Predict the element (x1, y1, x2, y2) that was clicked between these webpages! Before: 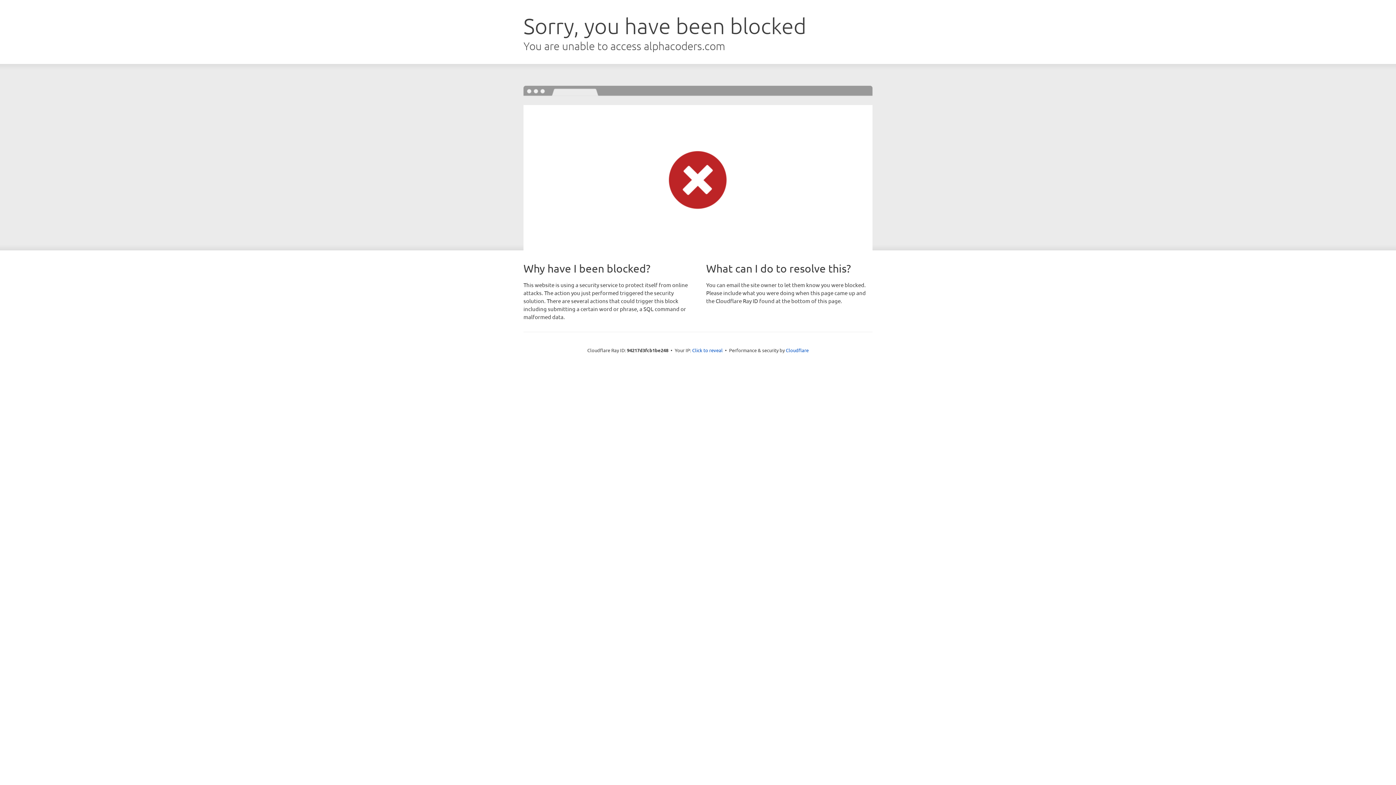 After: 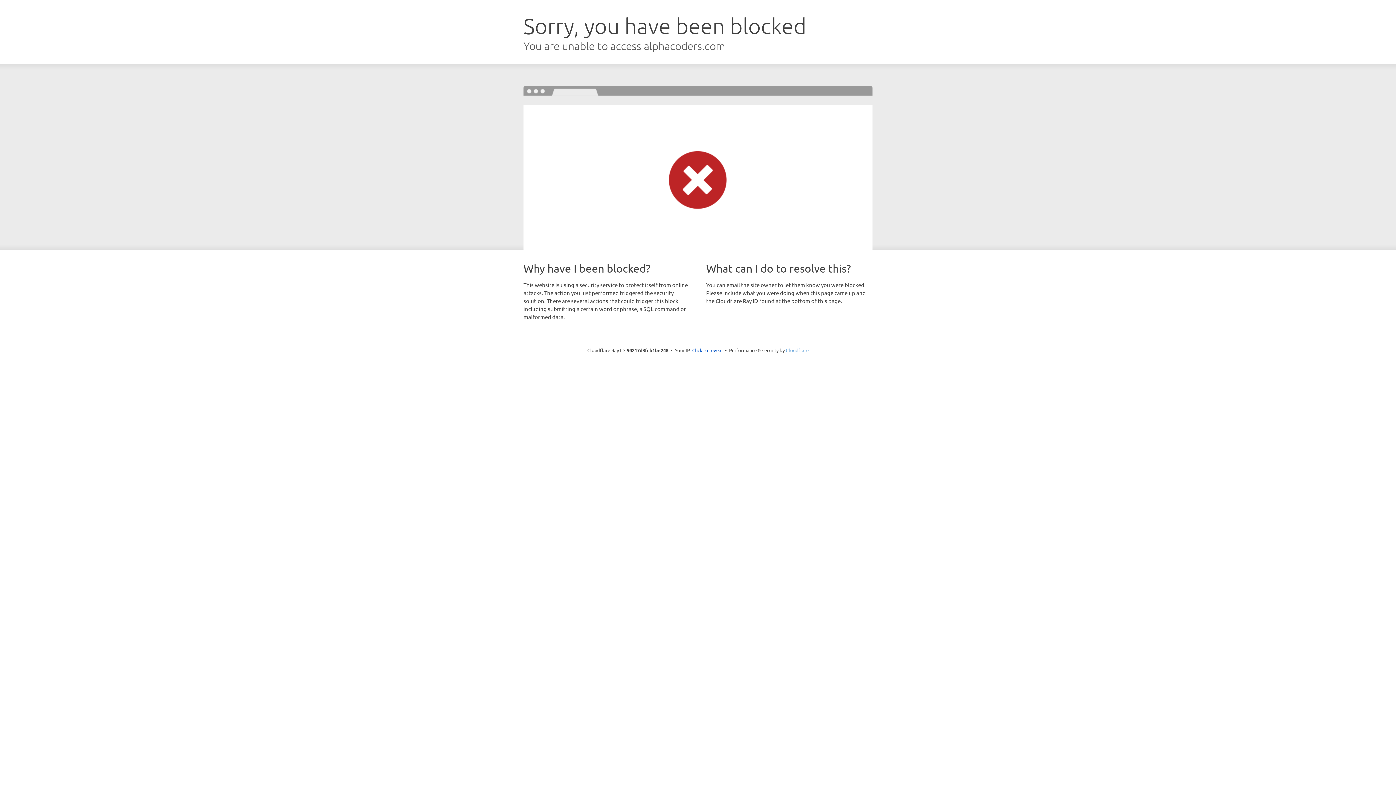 Action: bbox: (786, 347, 808, 353) label: Cloudflare